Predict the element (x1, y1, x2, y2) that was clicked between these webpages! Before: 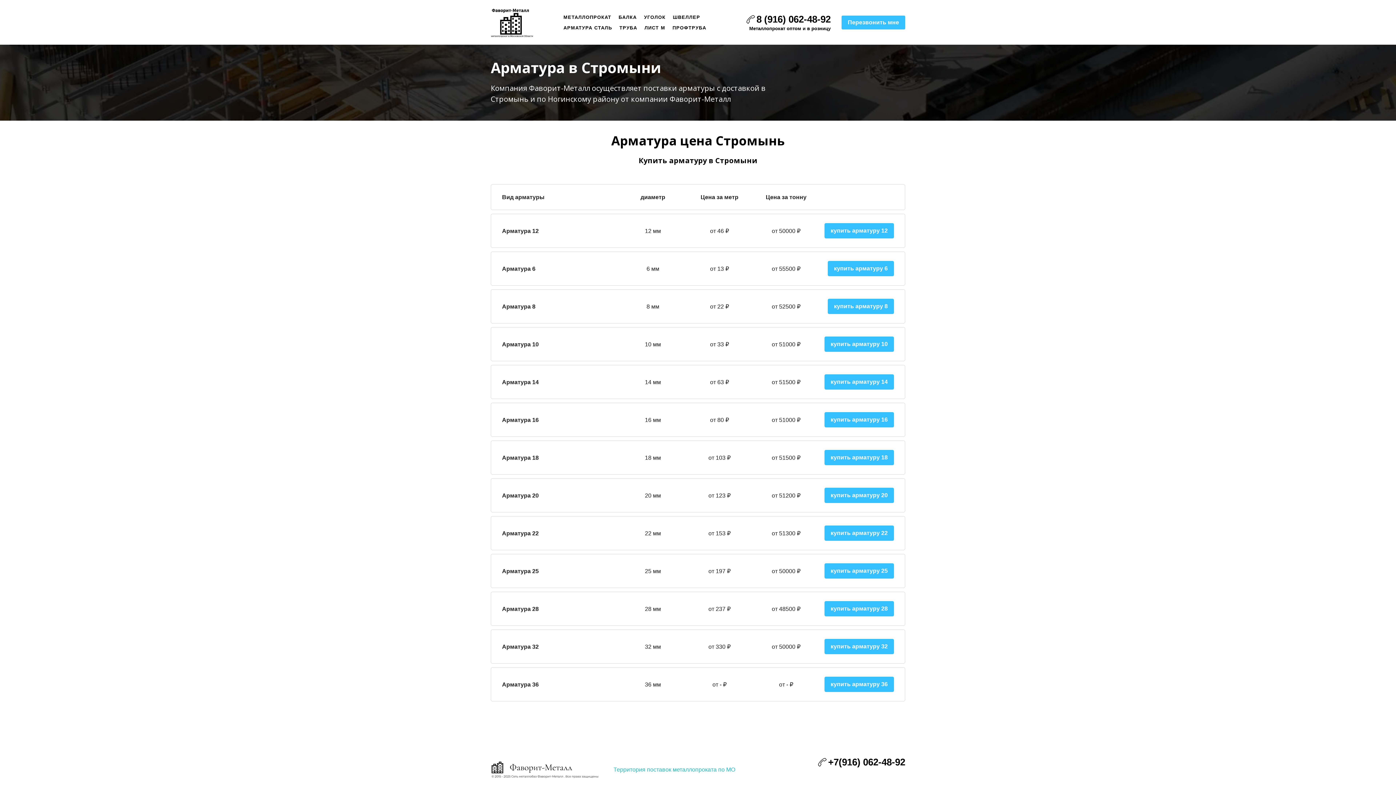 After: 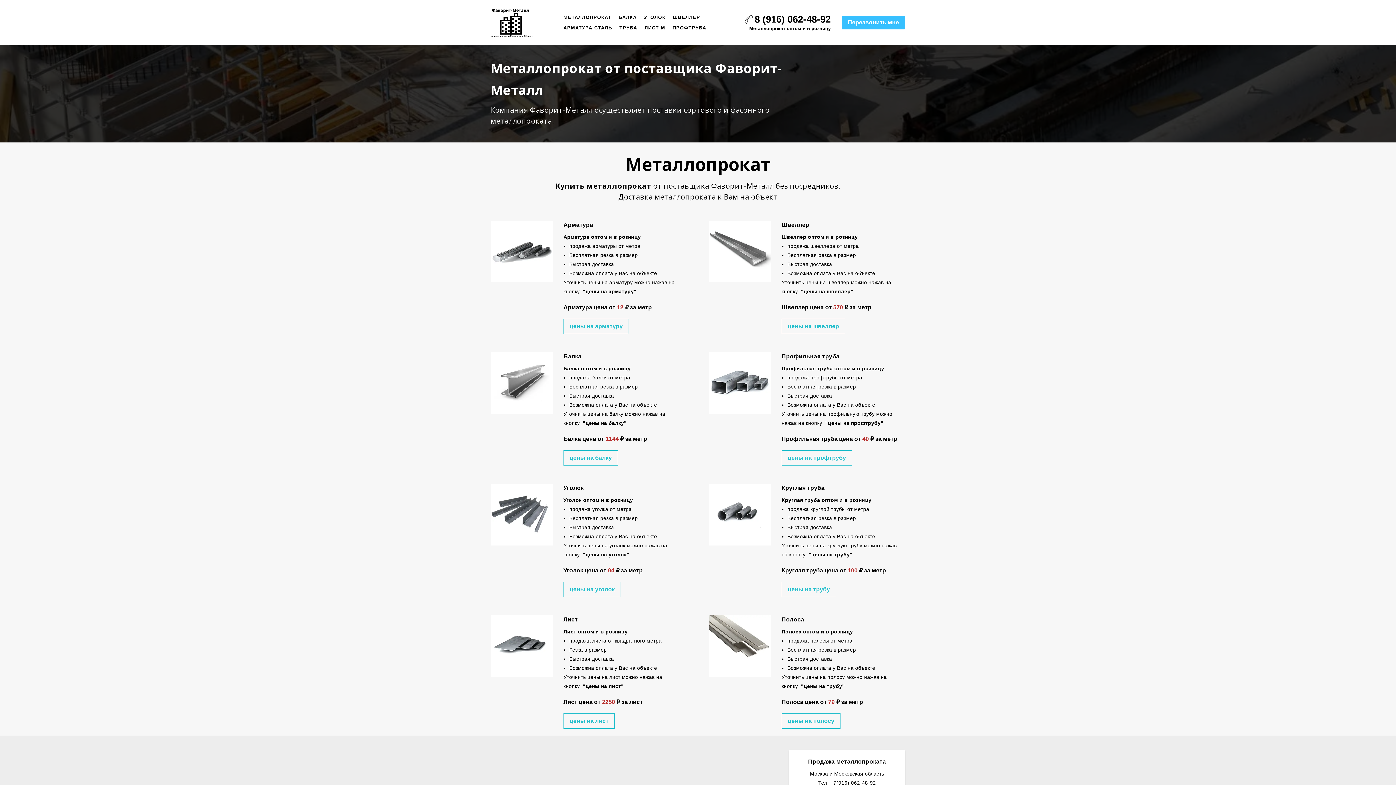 Action: bbox: (490, 7, 545, 37)